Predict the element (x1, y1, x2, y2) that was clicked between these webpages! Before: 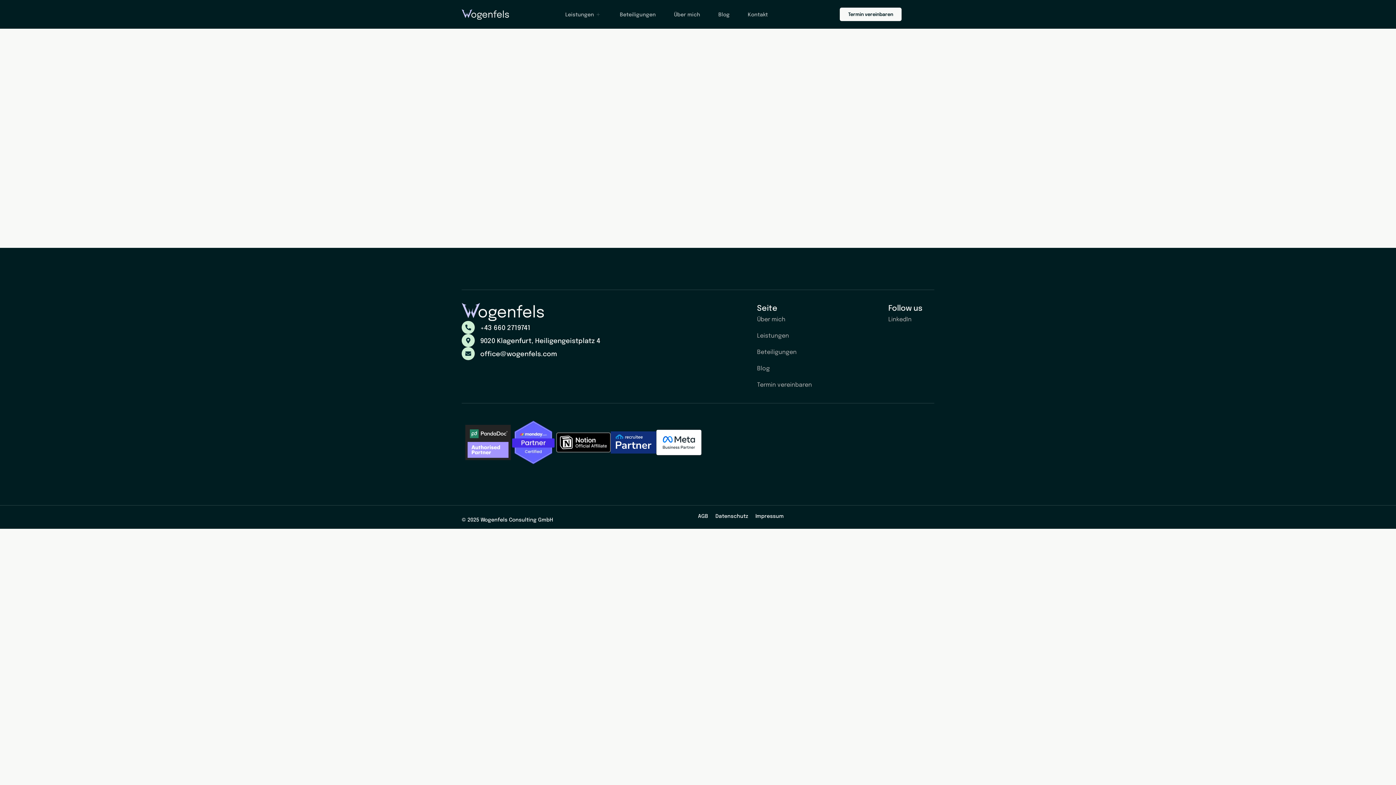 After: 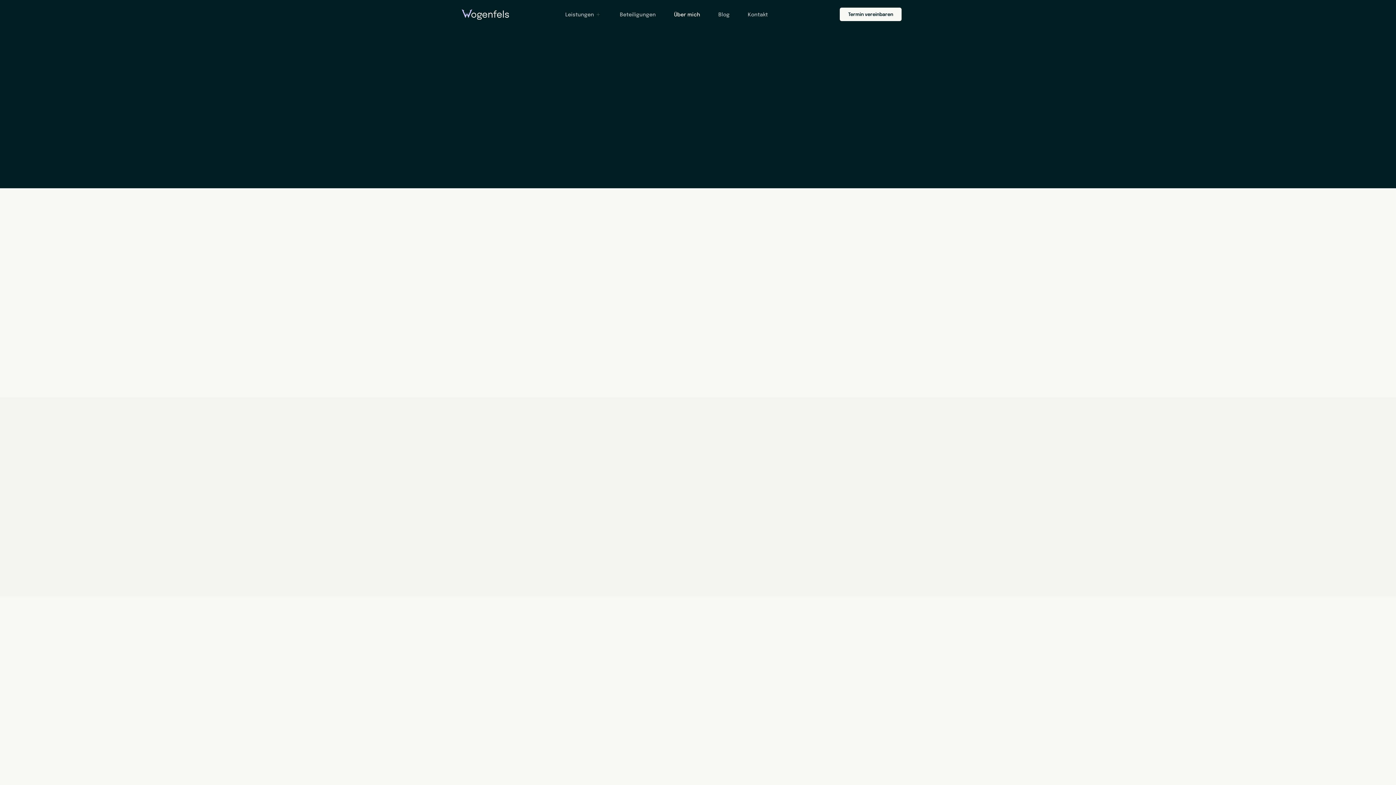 Action: label: Über mich bbox: (757, 314, 888, 325)